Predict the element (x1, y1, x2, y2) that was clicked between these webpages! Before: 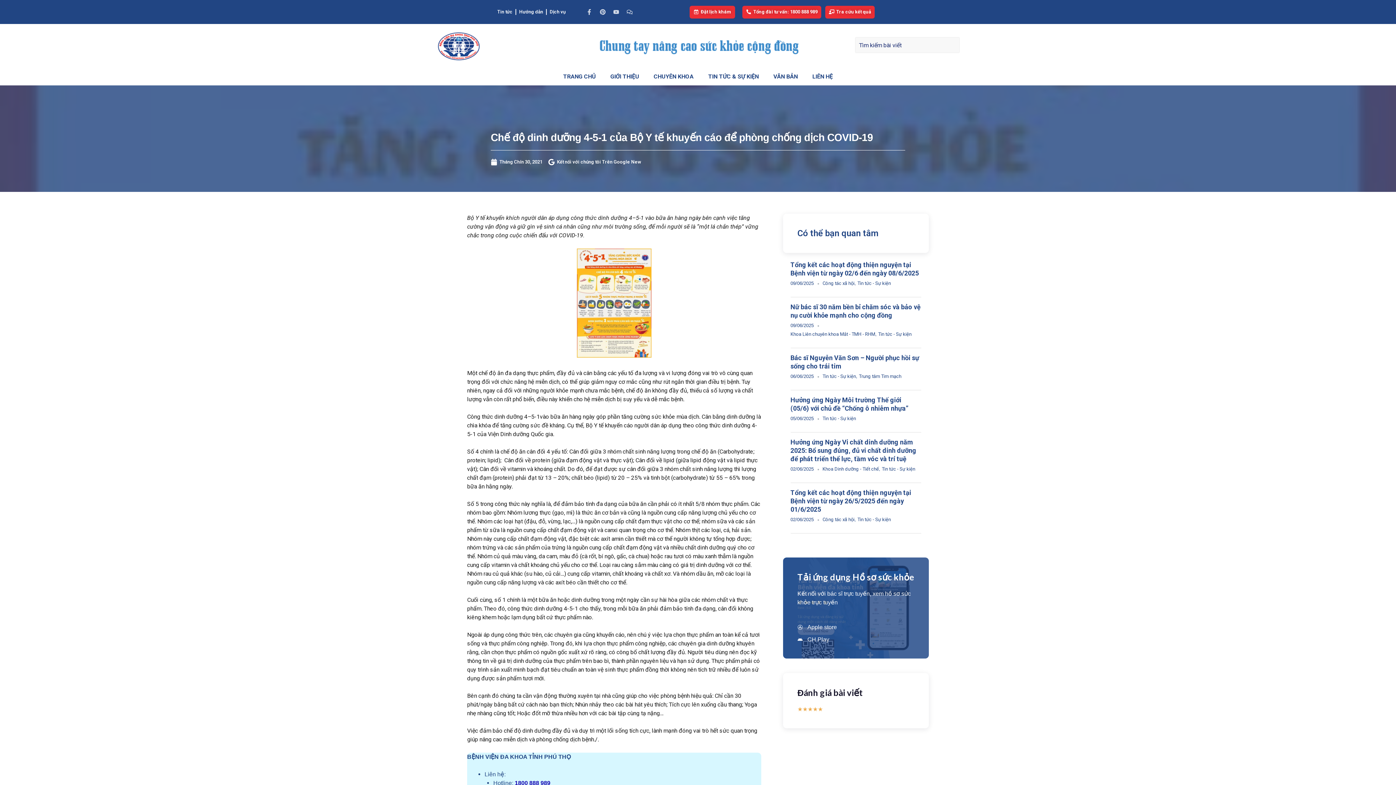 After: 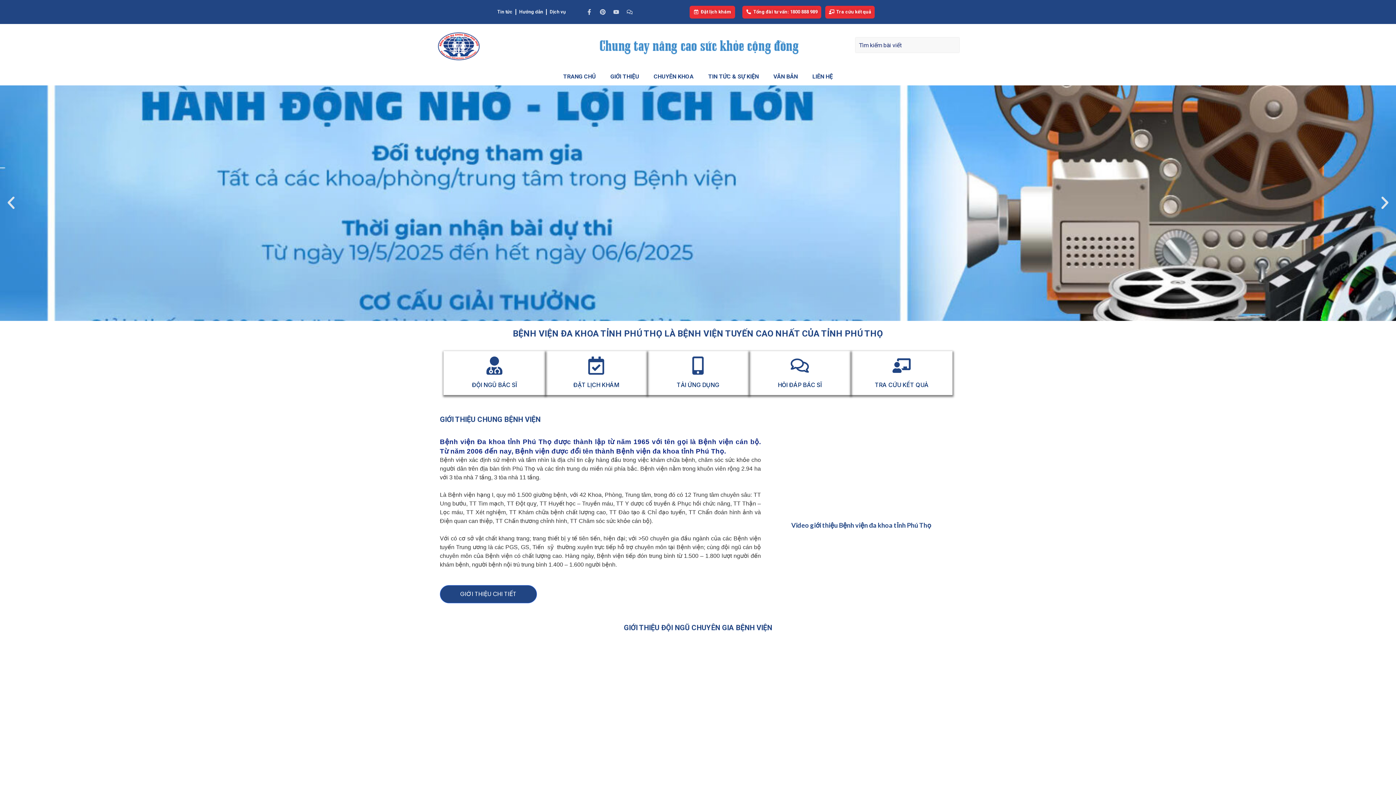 Action: bbox: (436, 32, 481, 60)